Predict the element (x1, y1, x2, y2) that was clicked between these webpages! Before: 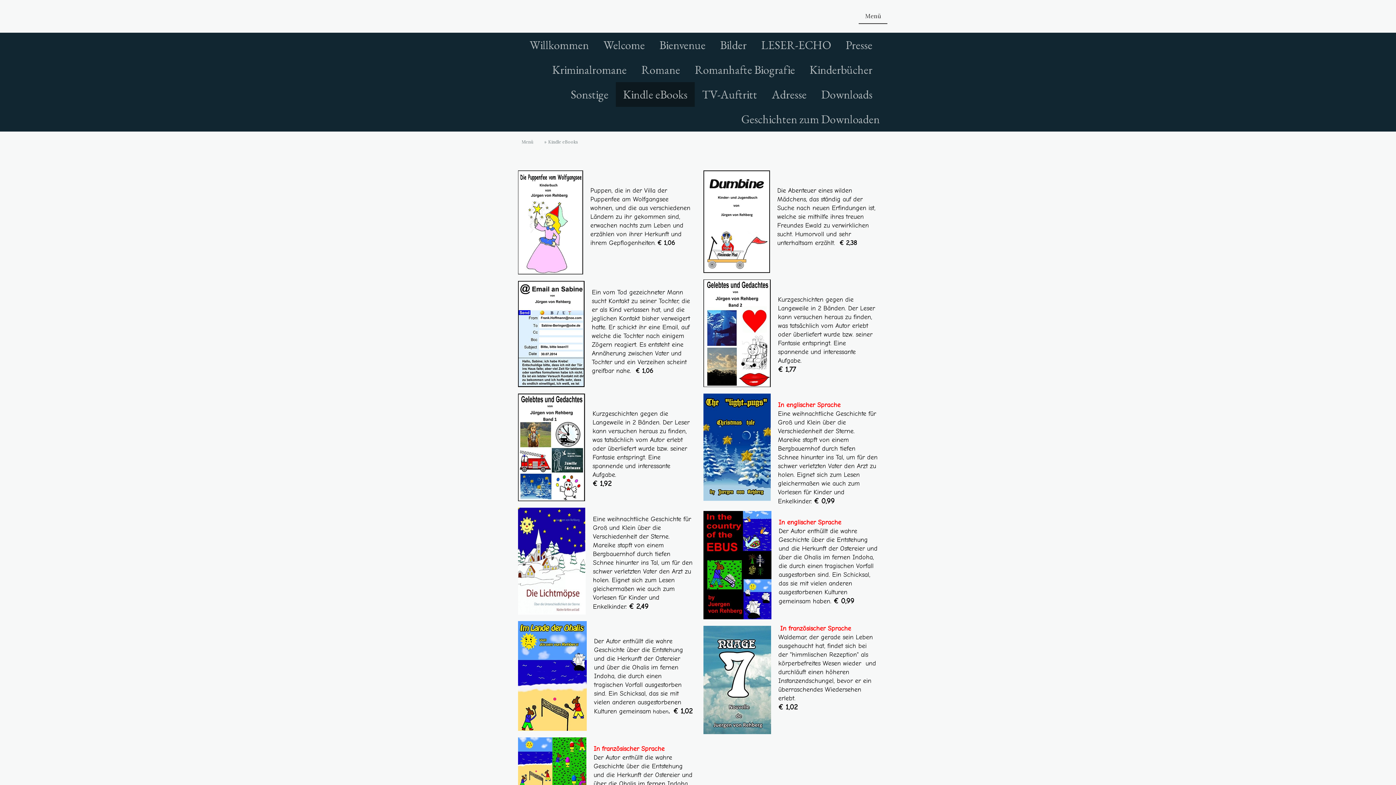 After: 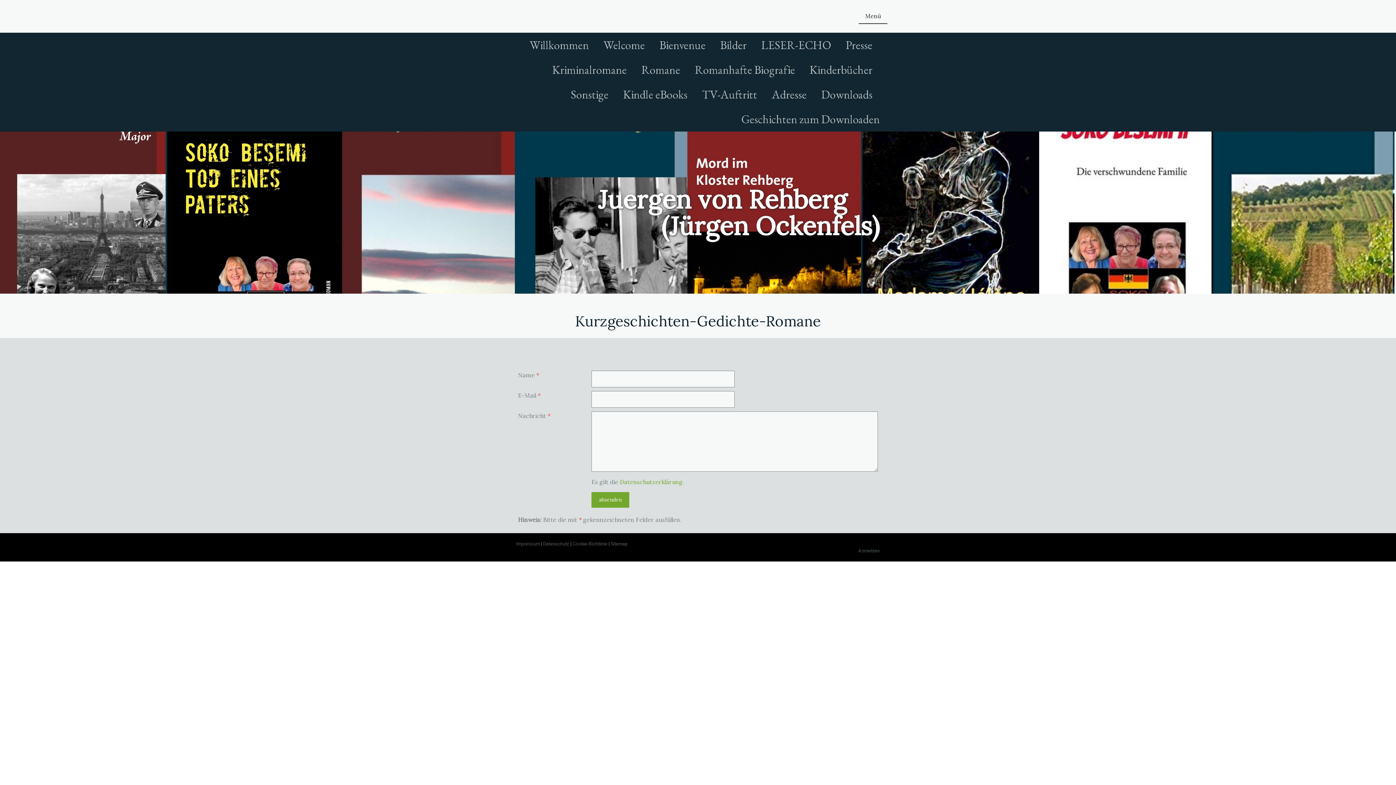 Action: bbox: (858, 8, 887, 24) label: Menü